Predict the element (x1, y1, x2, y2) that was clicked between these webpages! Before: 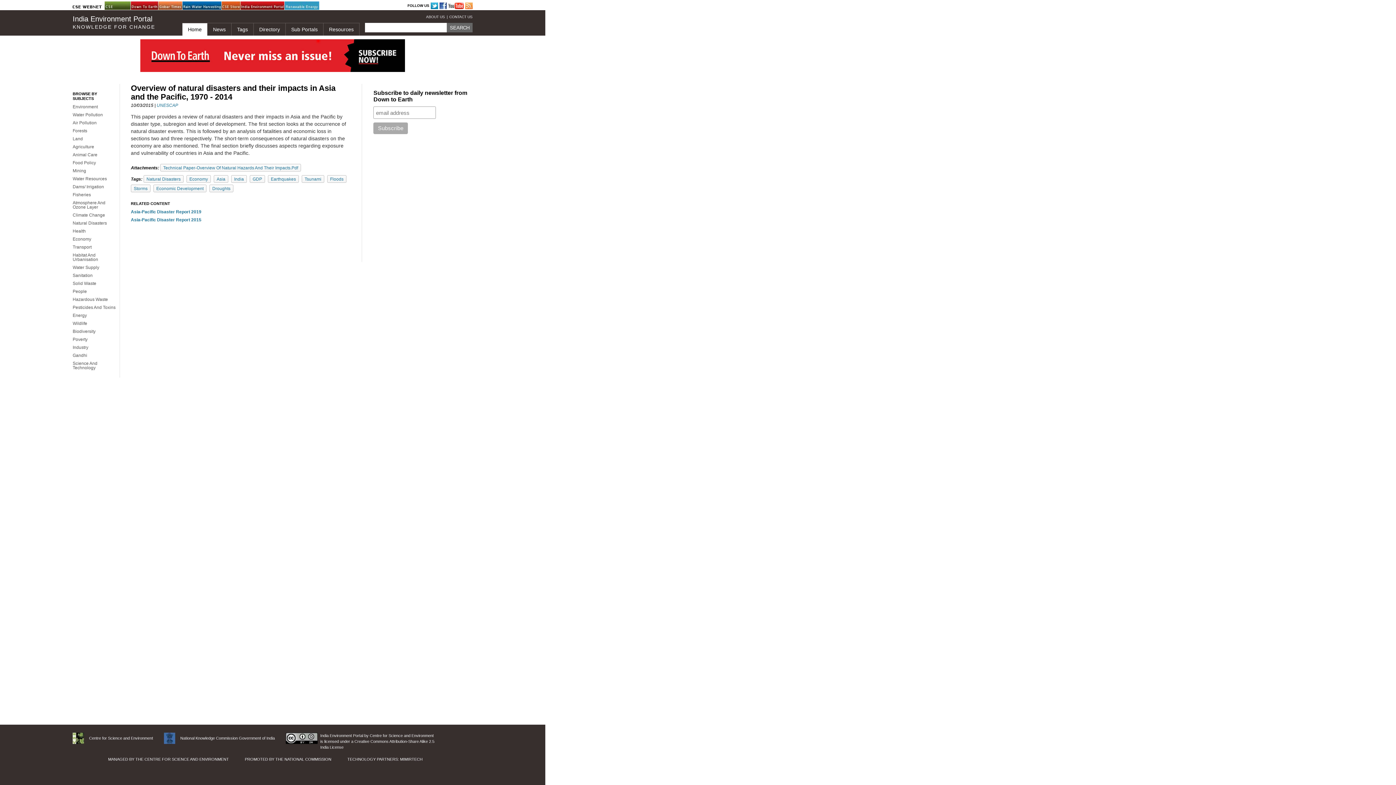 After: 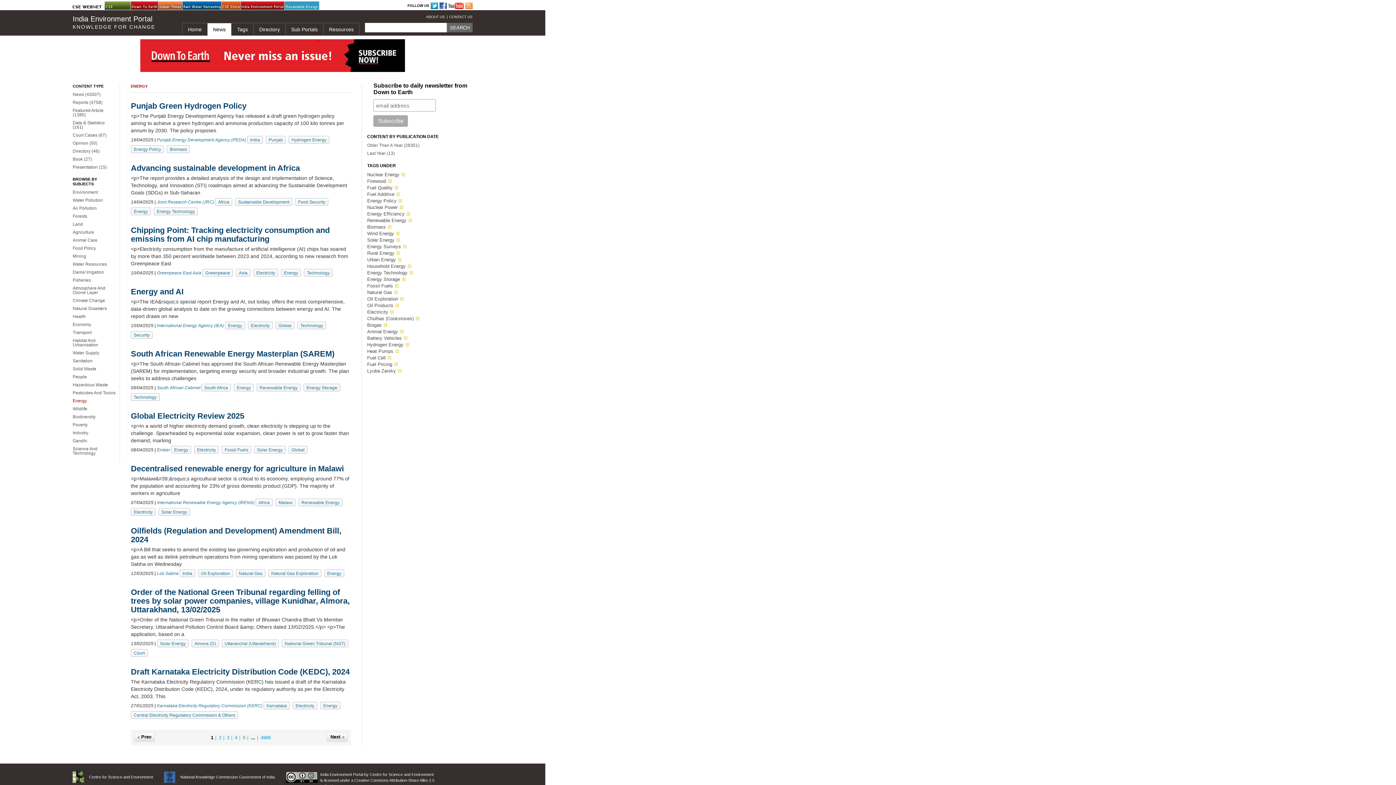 Action: label: Energy bbox: (72, 313, 86, 318)